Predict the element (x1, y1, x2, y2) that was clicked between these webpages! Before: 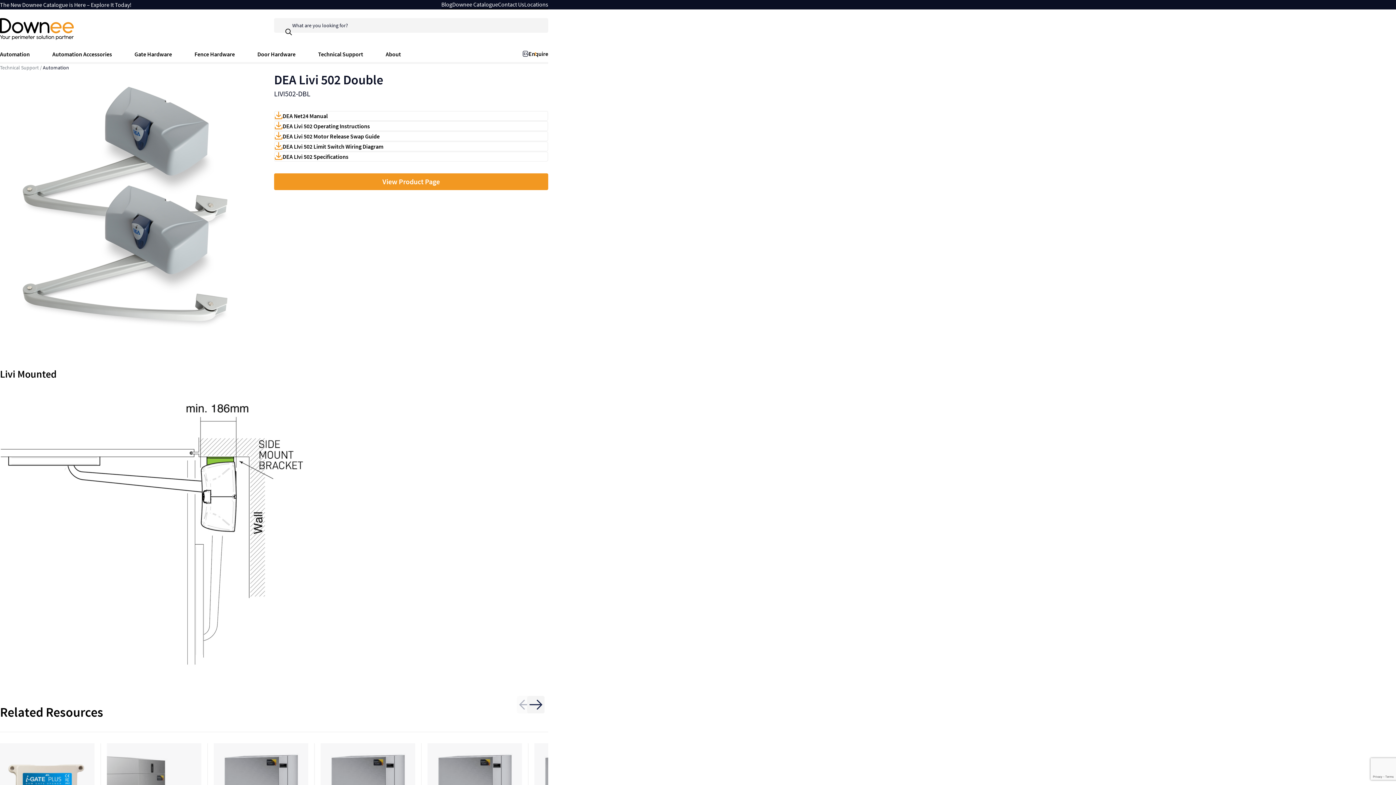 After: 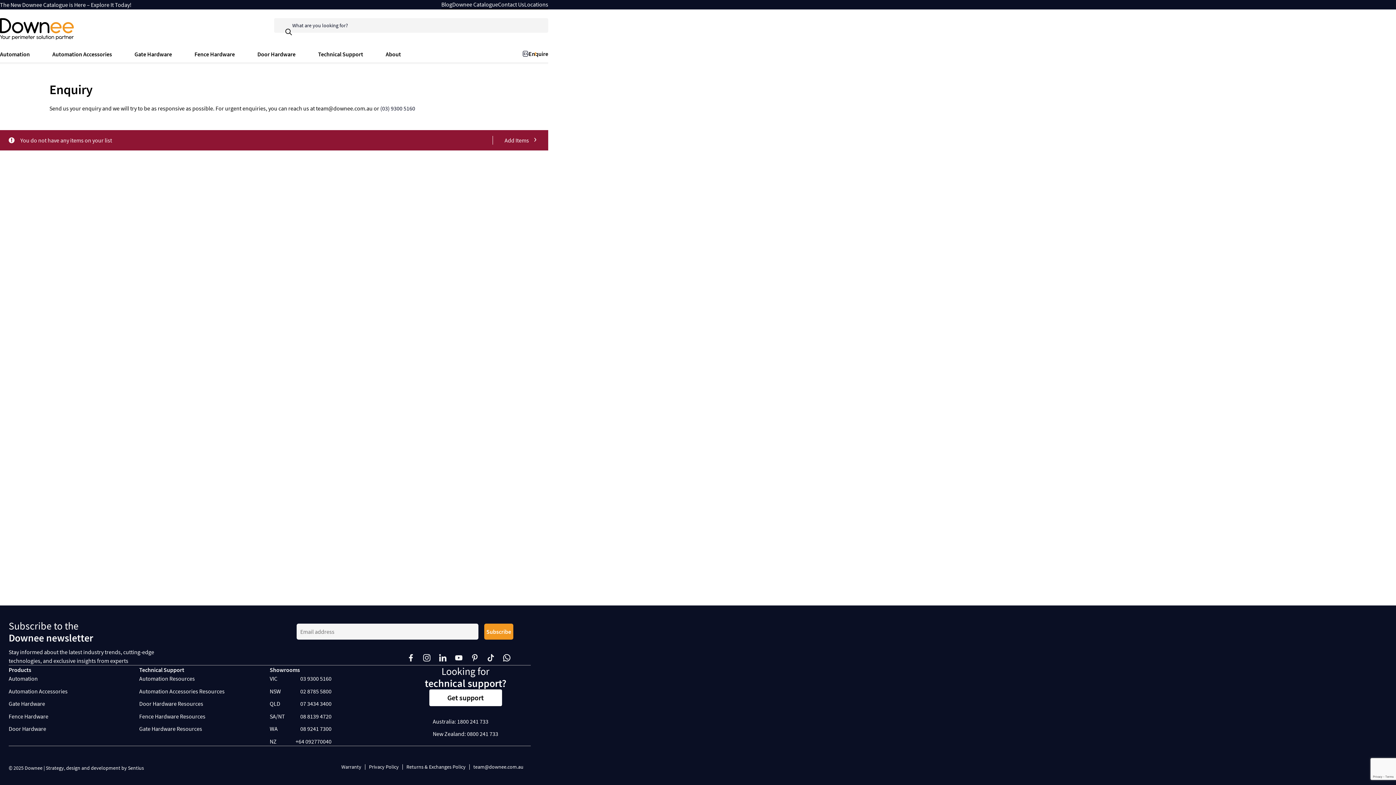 Action: bbox: (522, 49, 548, 62) label: 0
Enquire